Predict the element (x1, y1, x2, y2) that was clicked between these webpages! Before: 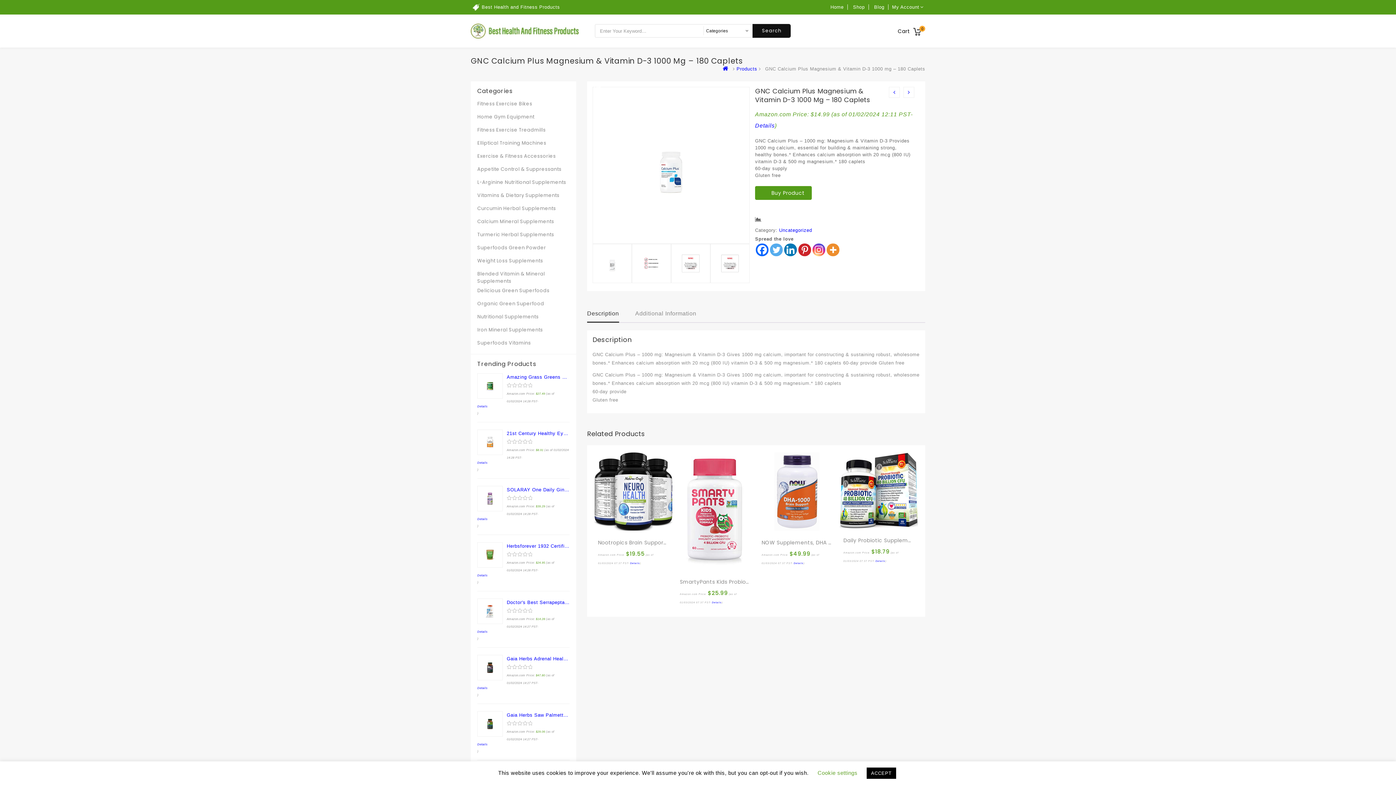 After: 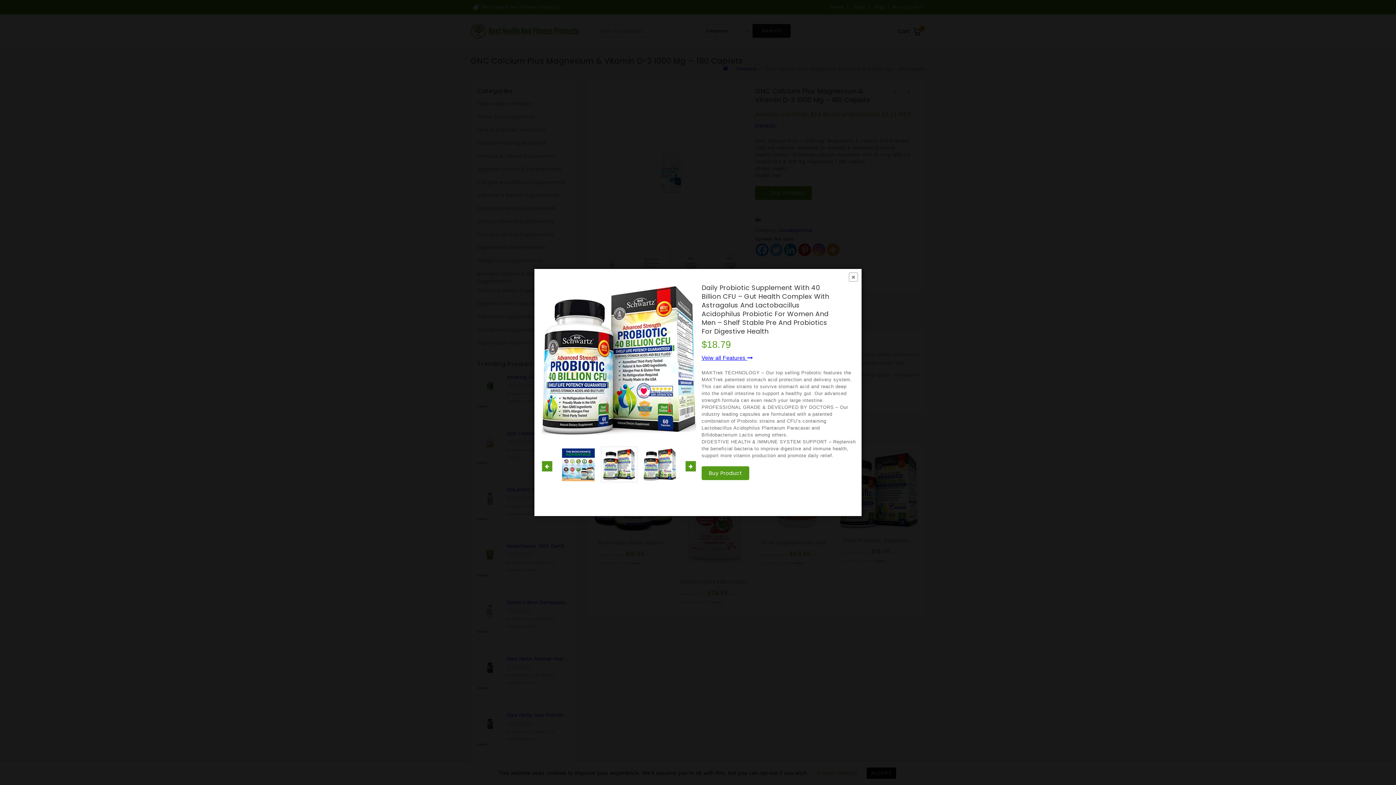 Action: label: QUICK VIEW bbox: (858, 517, 871, 532)